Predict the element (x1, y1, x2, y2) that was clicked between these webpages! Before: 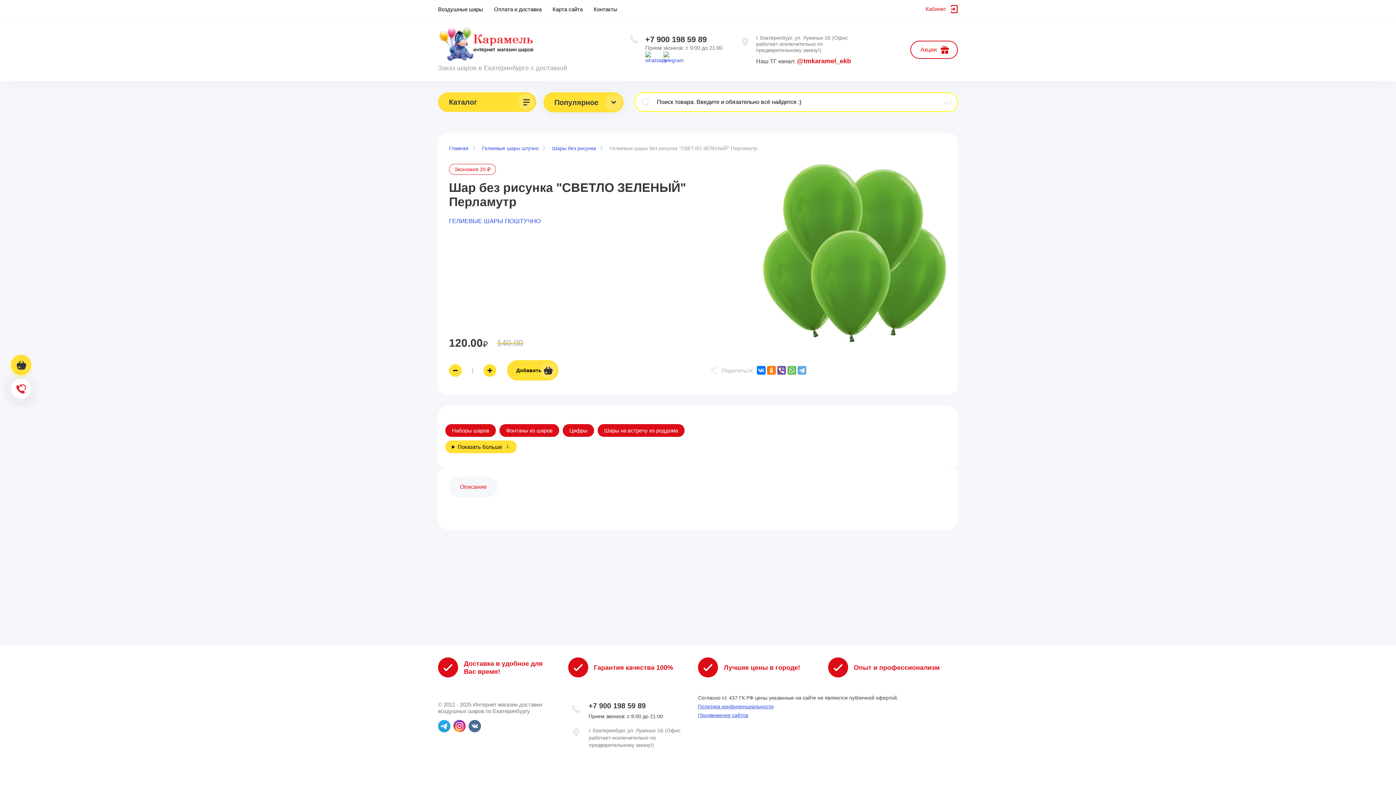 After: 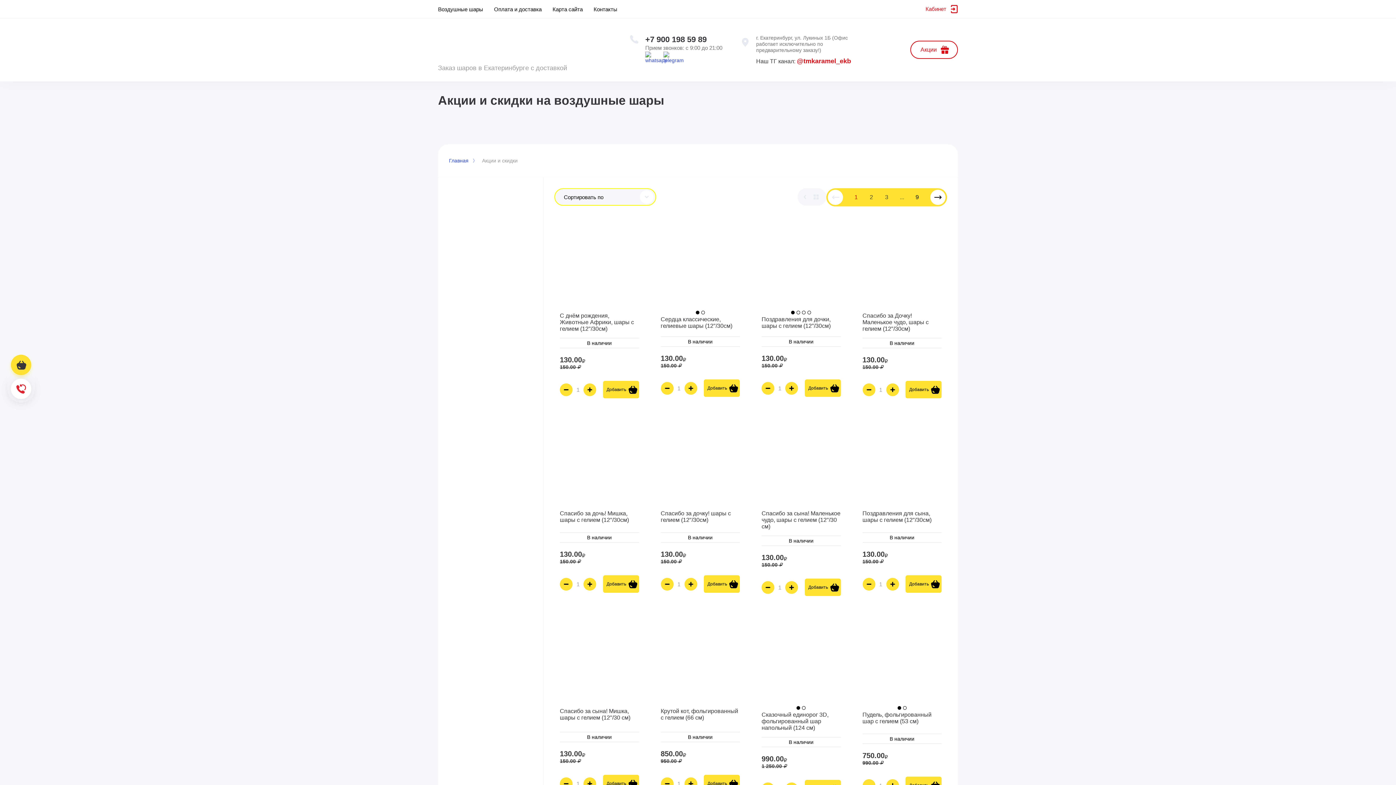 Action: label: Акции bbox: (910, 40, 958, 58)